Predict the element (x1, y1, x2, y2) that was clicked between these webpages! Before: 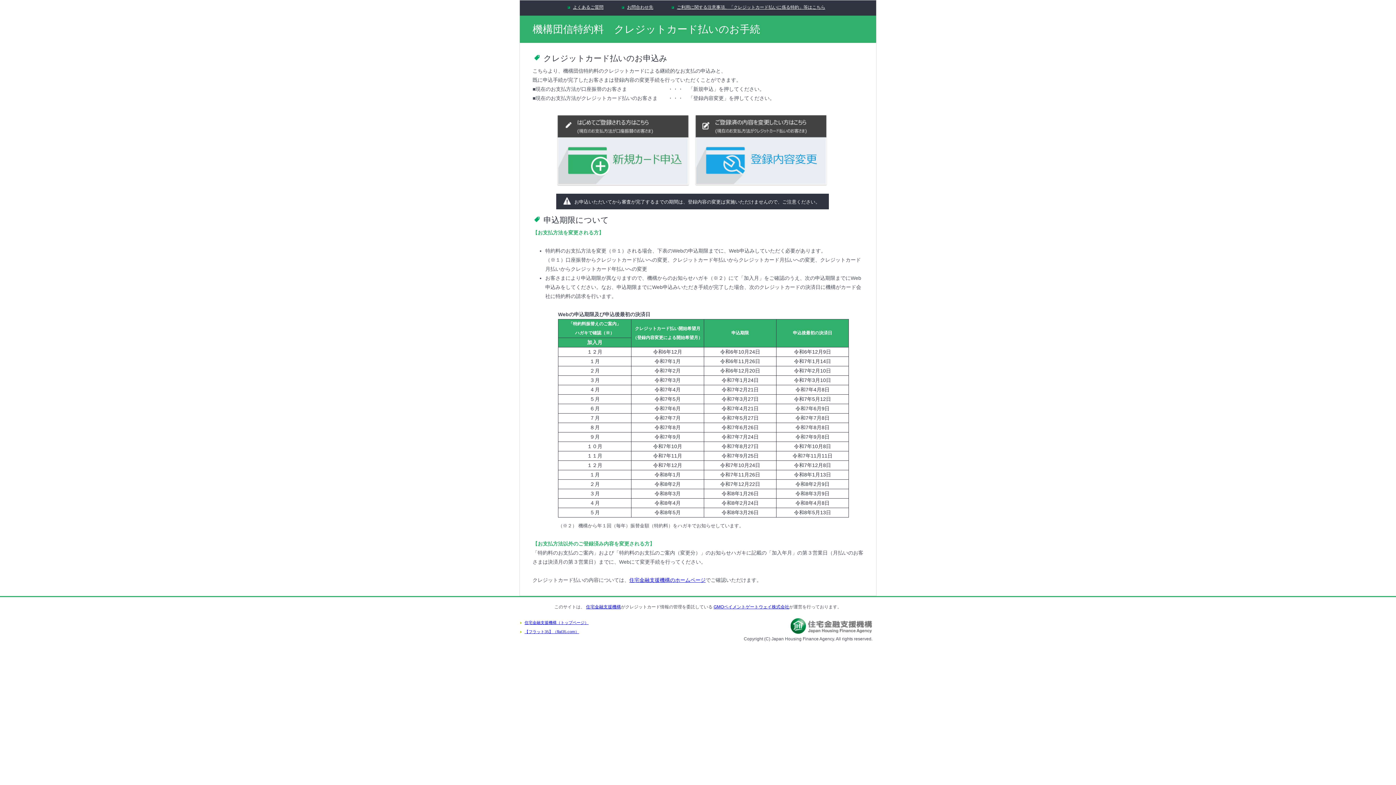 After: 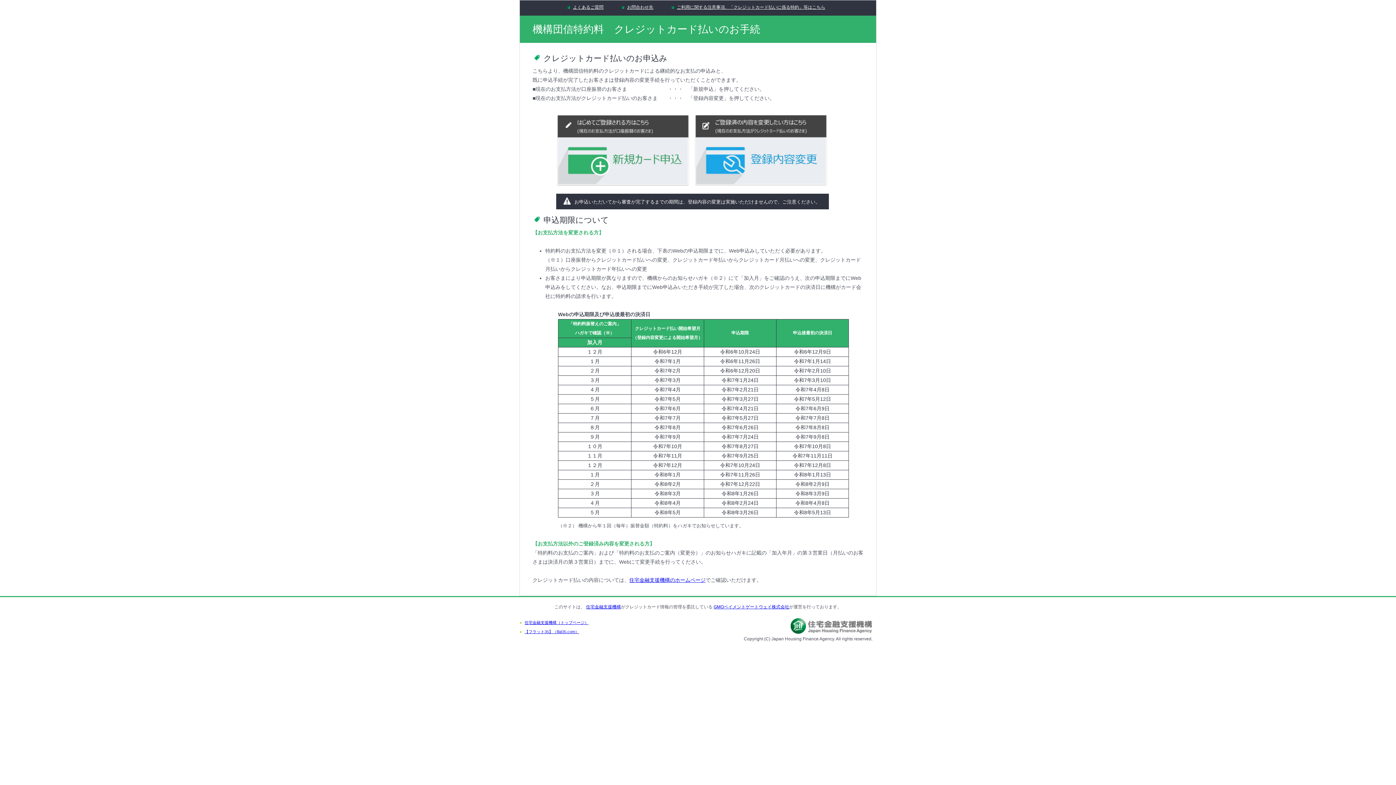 Action: label: 【フラット35】（flat35.com） bbox: (524, 629, 579, 634)